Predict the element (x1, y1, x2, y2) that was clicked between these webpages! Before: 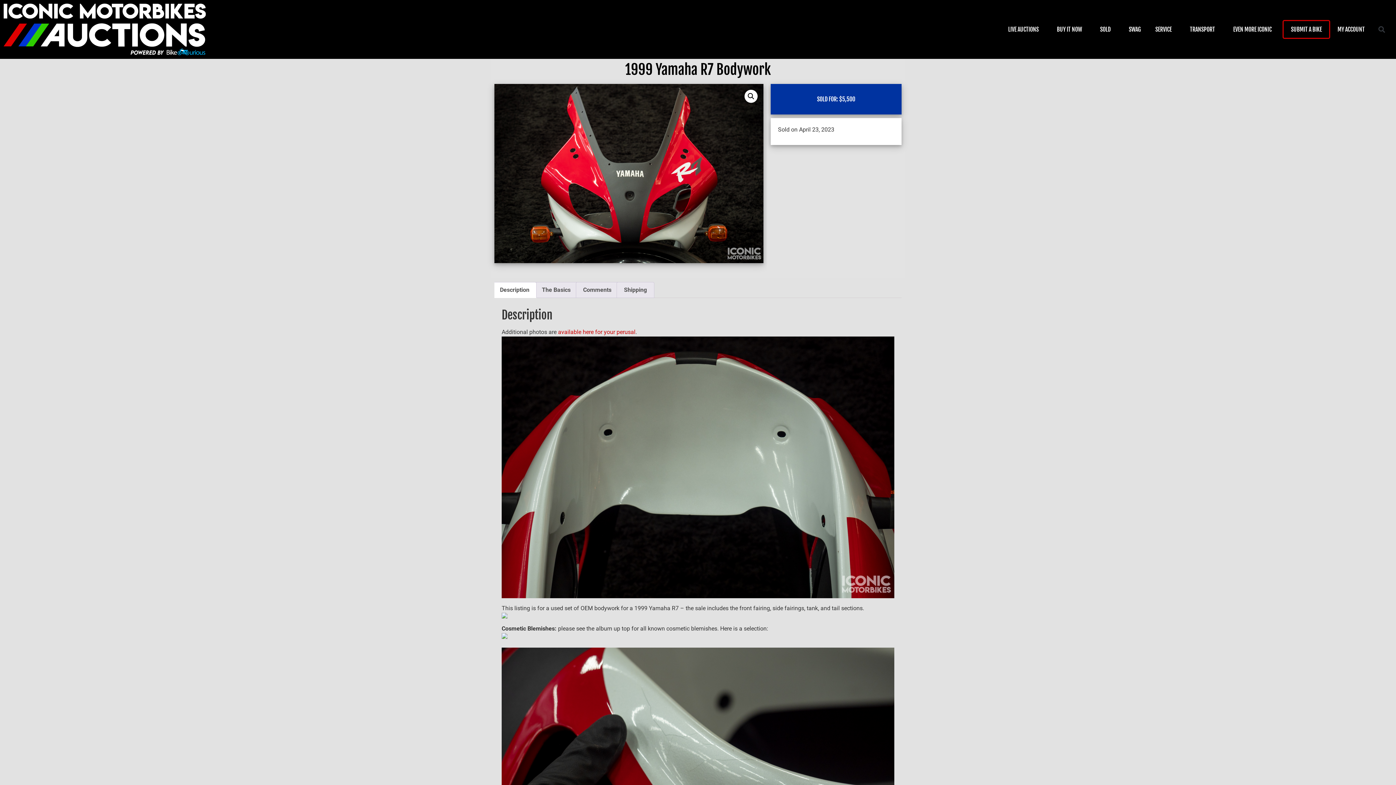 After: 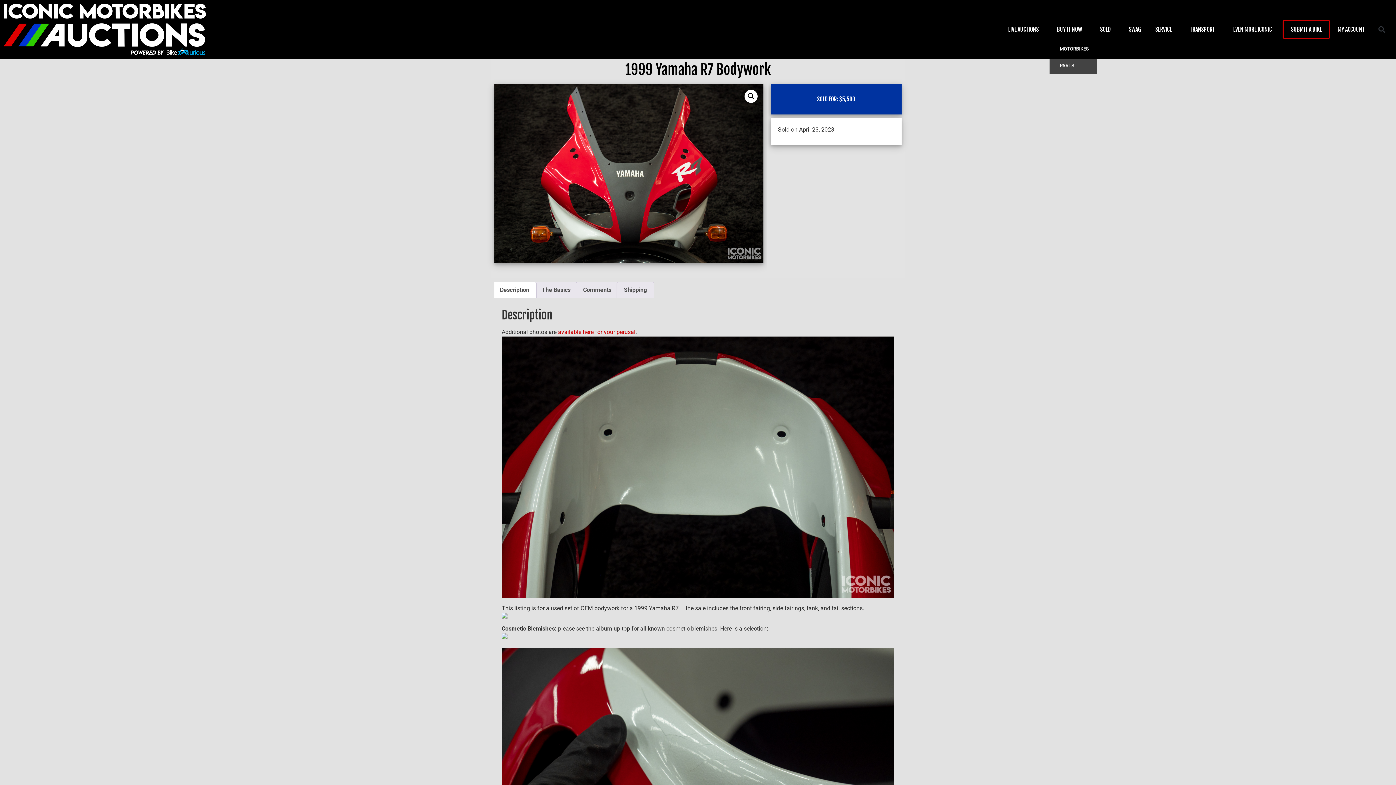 Action: label: BUY IT NOW bbox: (1049, 19, 1093, 38)